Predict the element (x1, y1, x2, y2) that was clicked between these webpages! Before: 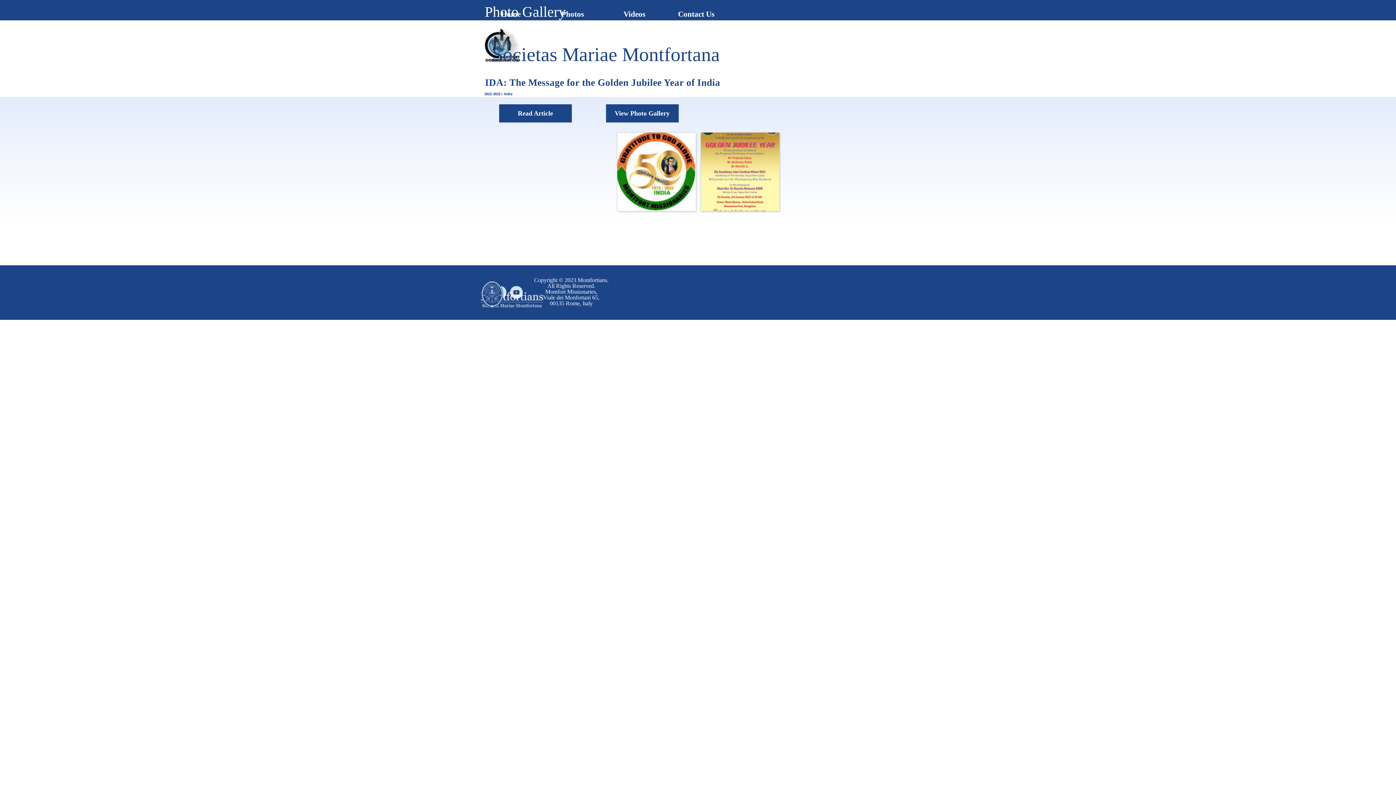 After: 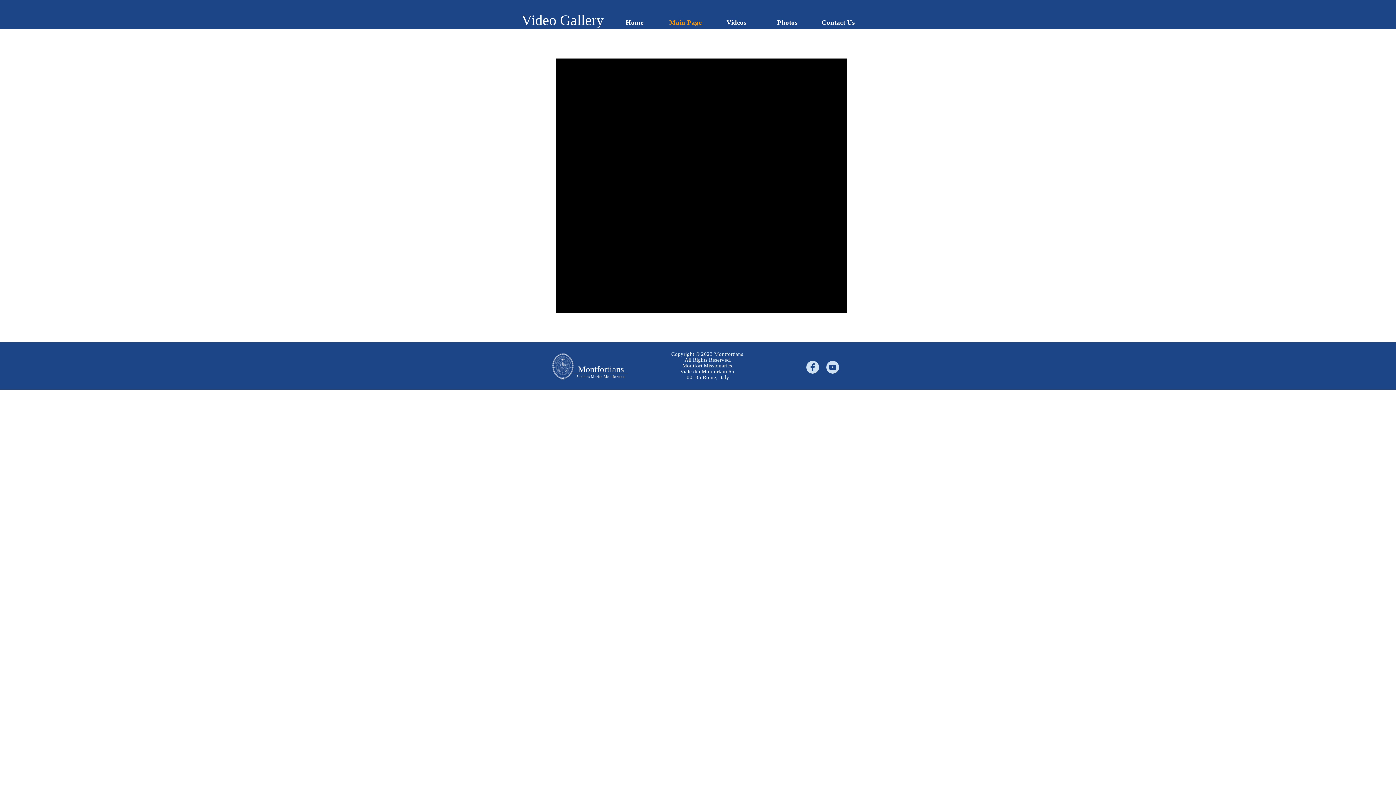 Action: bbox: (603, 7, 665, 21) label: Videos